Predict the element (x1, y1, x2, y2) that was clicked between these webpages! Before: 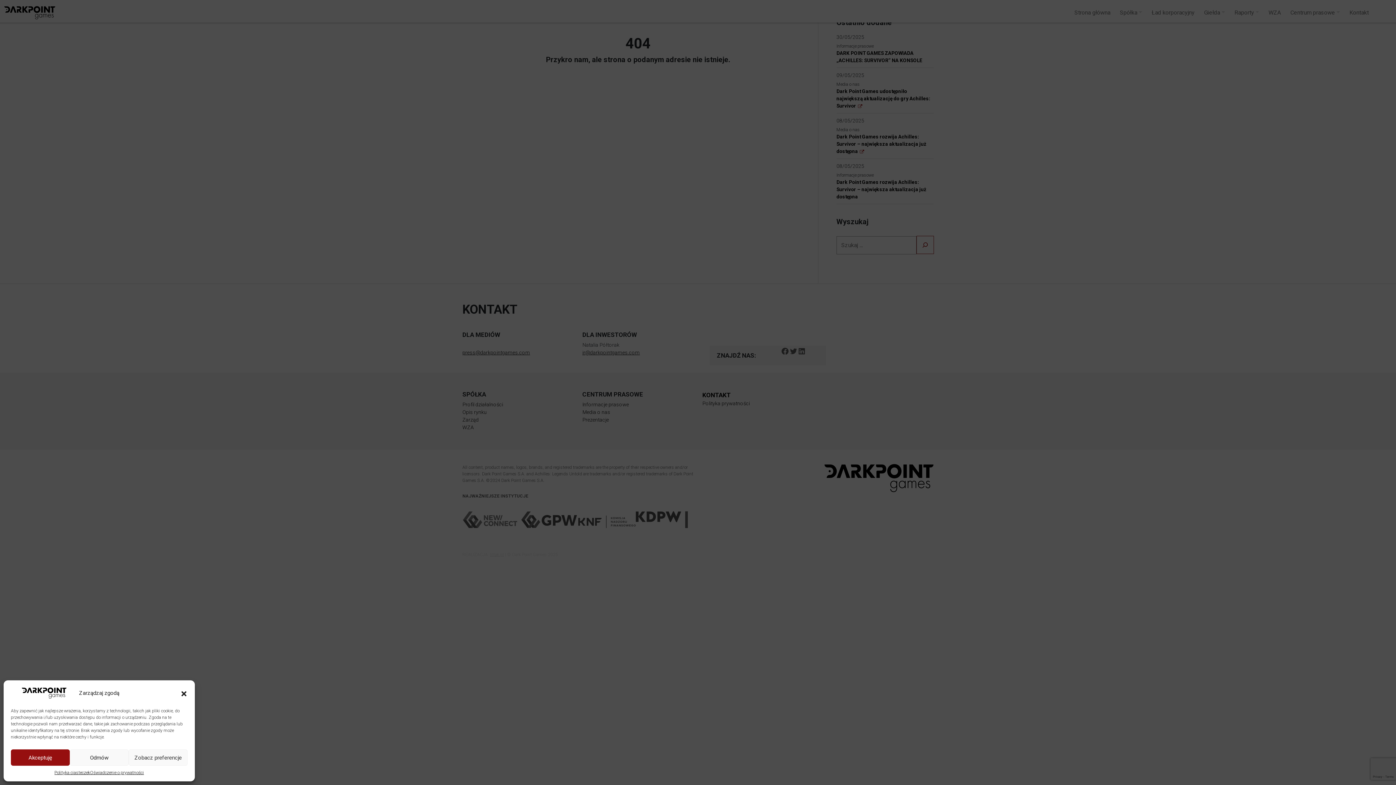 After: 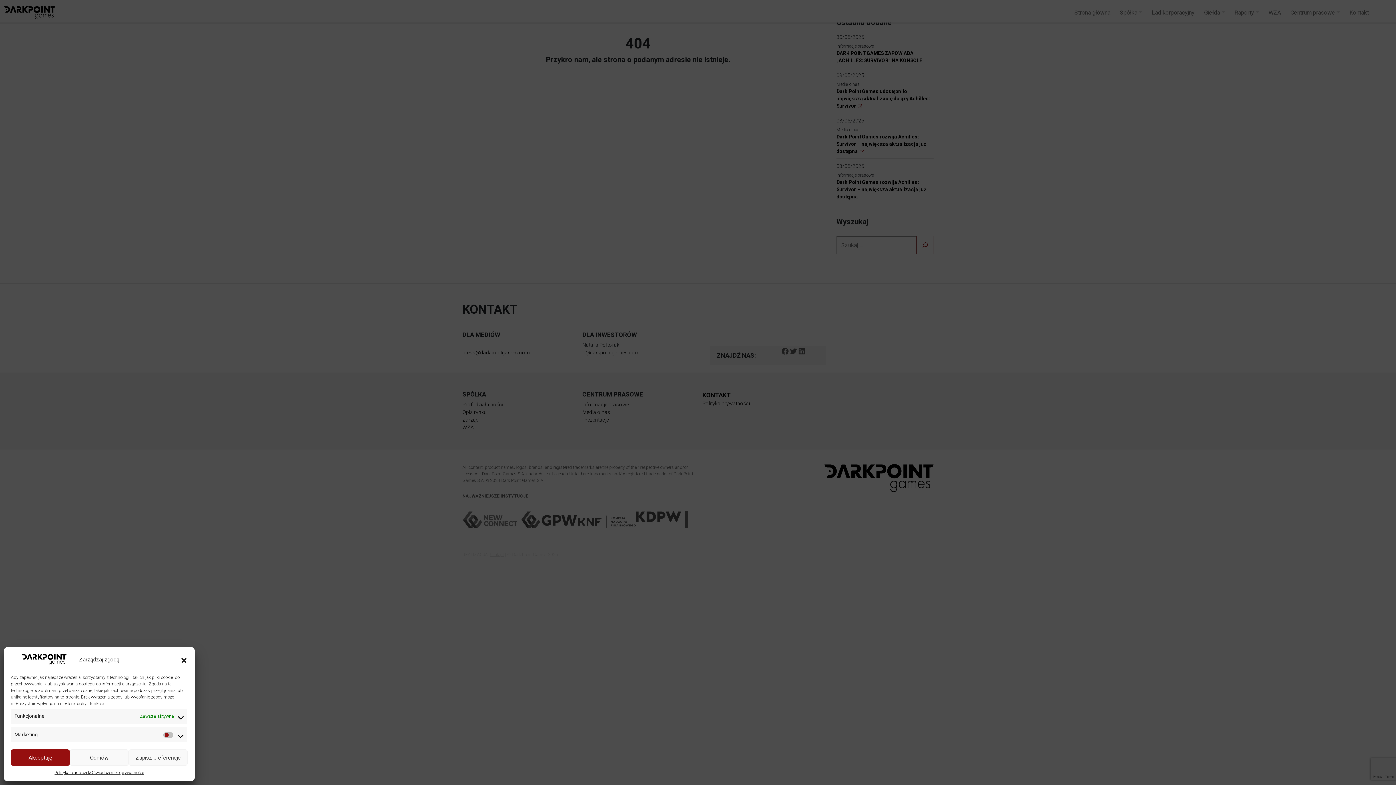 Action: label: Zobacz preferencje bbox: (128, 749, 187, 766)